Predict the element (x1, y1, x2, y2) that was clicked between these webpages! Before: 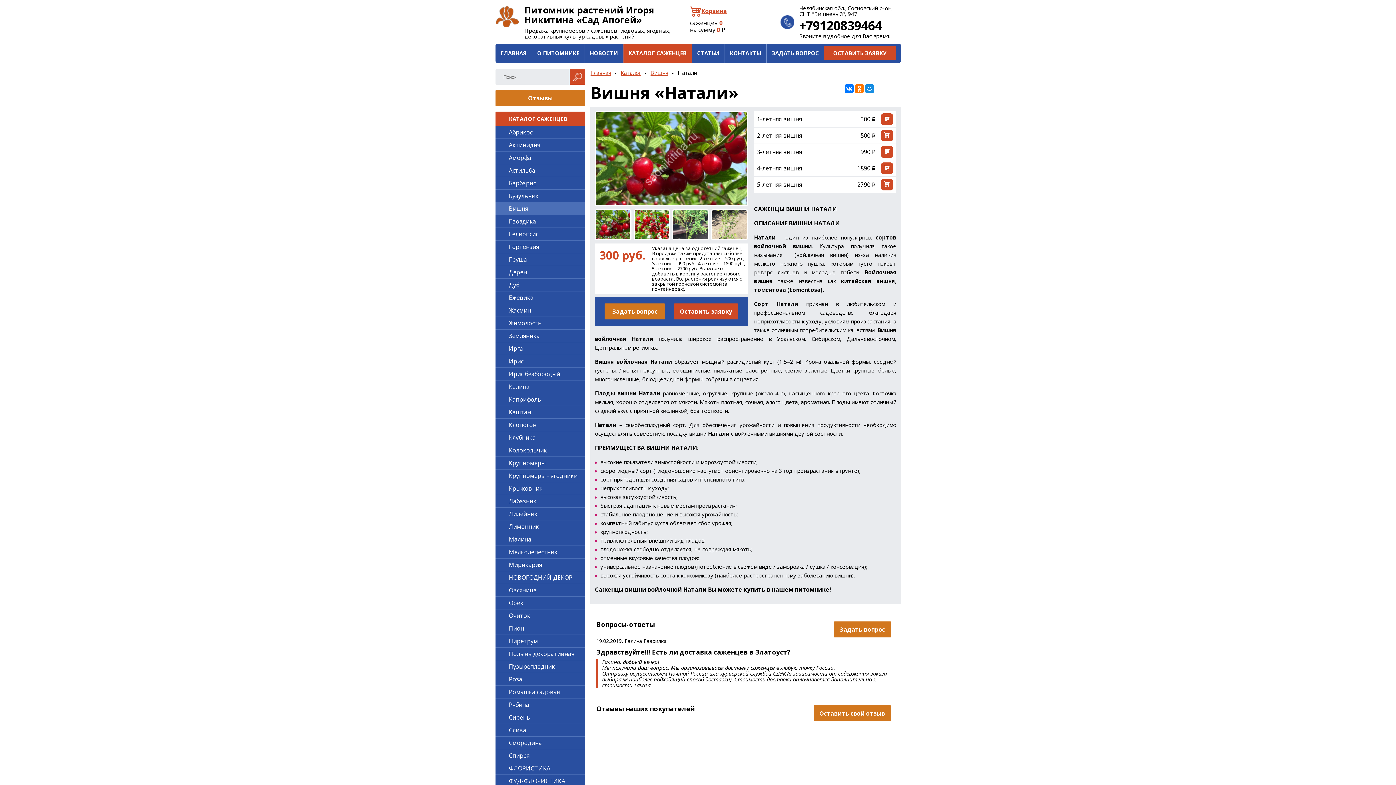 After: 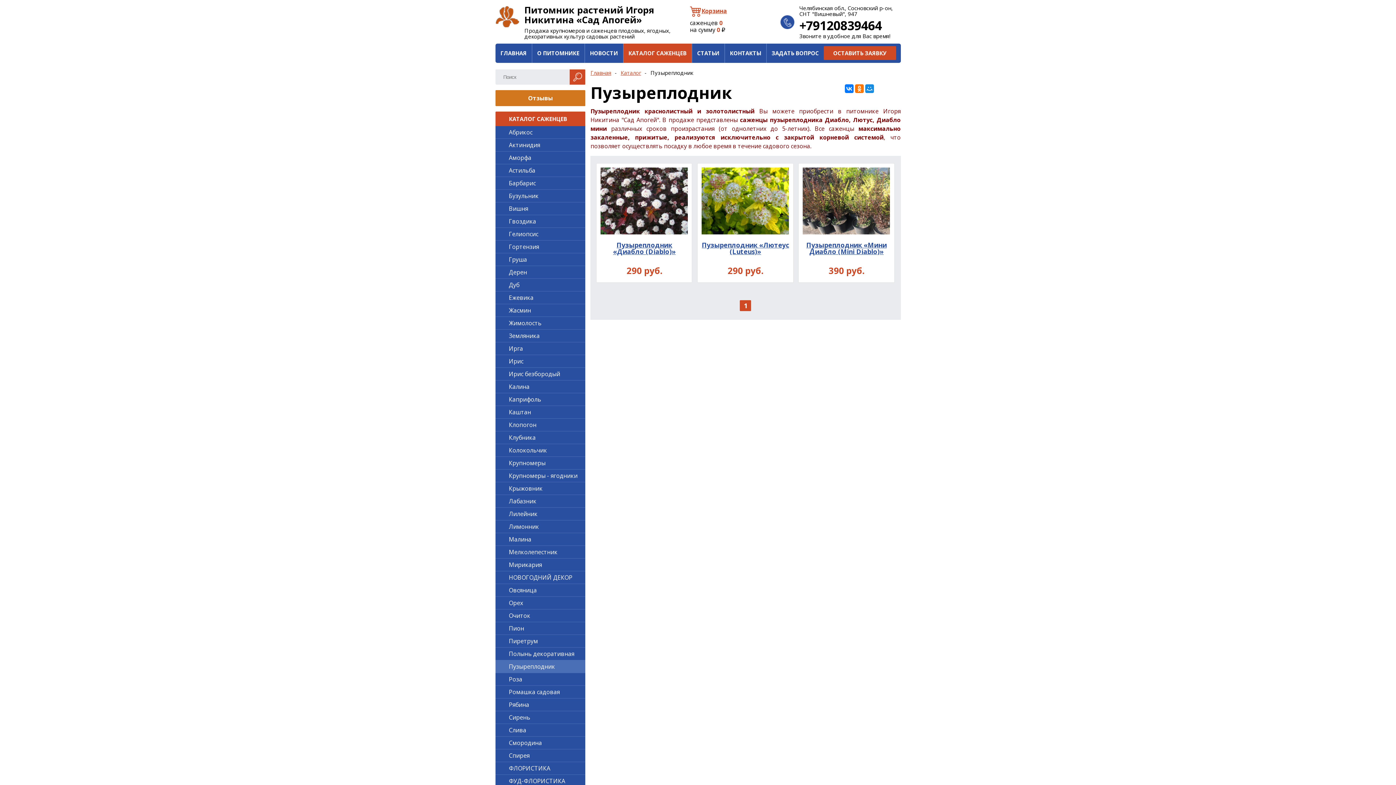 Action: label: Пузыреплодник bbox: (495, 660, 585, 673)